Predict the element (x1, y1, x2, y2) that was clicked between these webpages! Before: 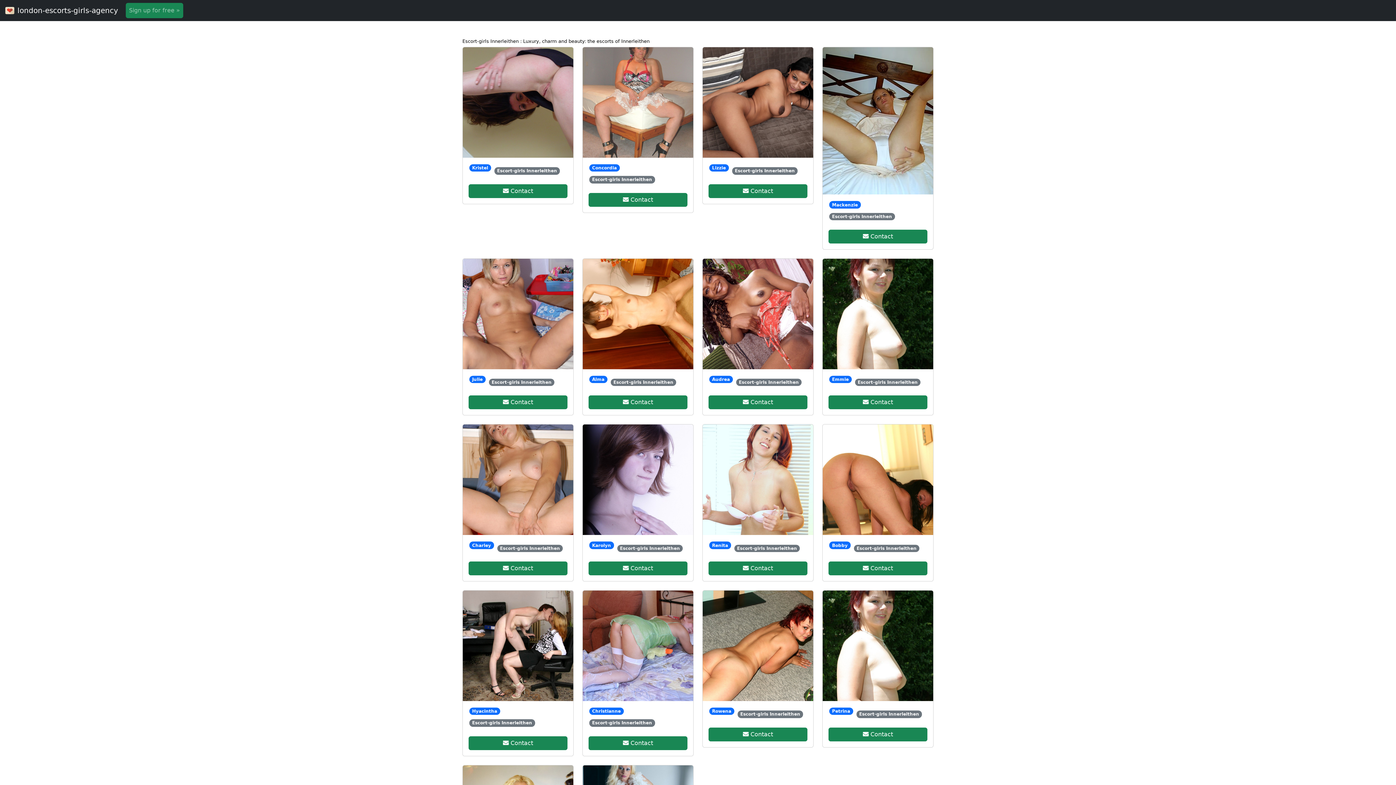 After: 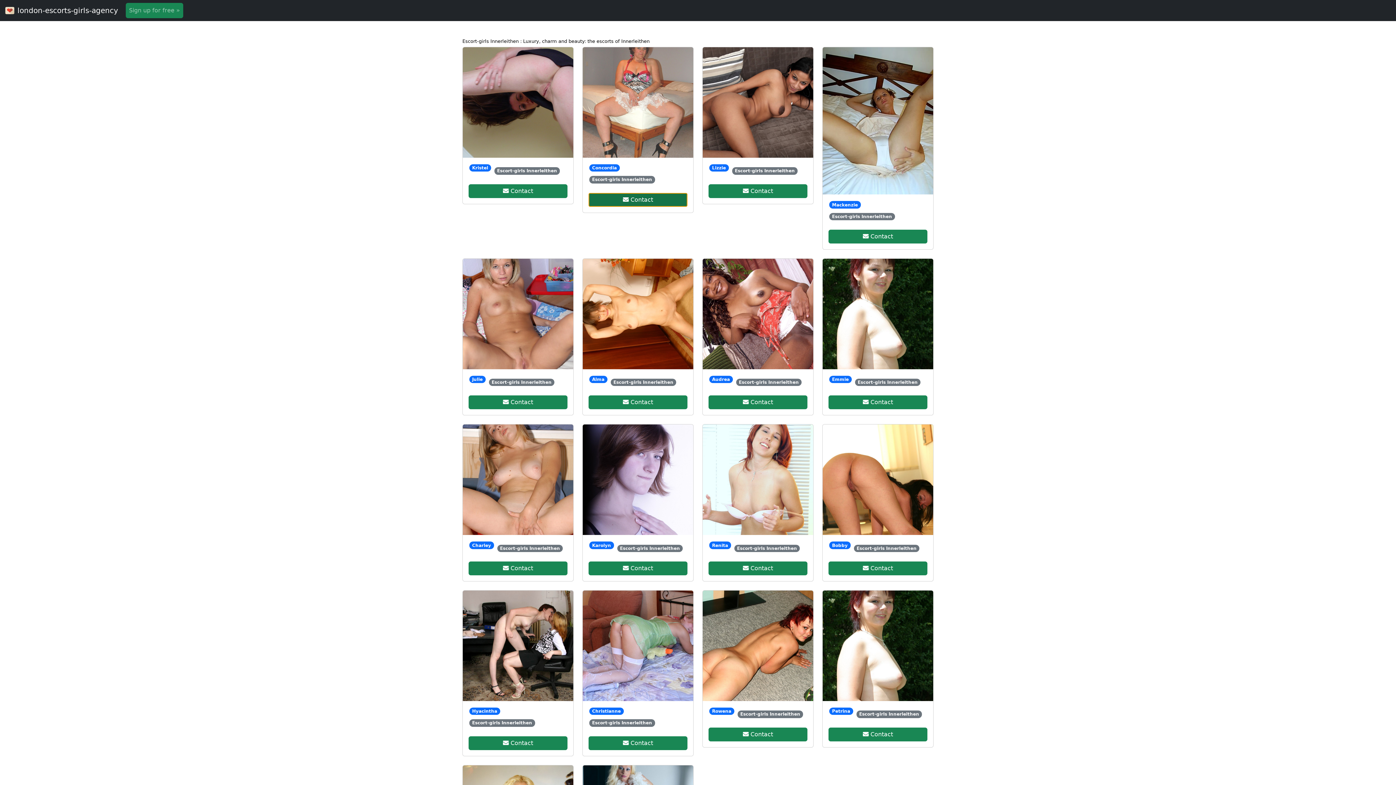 Action: label:  Contact bbox: (588, 192, 687, 206)